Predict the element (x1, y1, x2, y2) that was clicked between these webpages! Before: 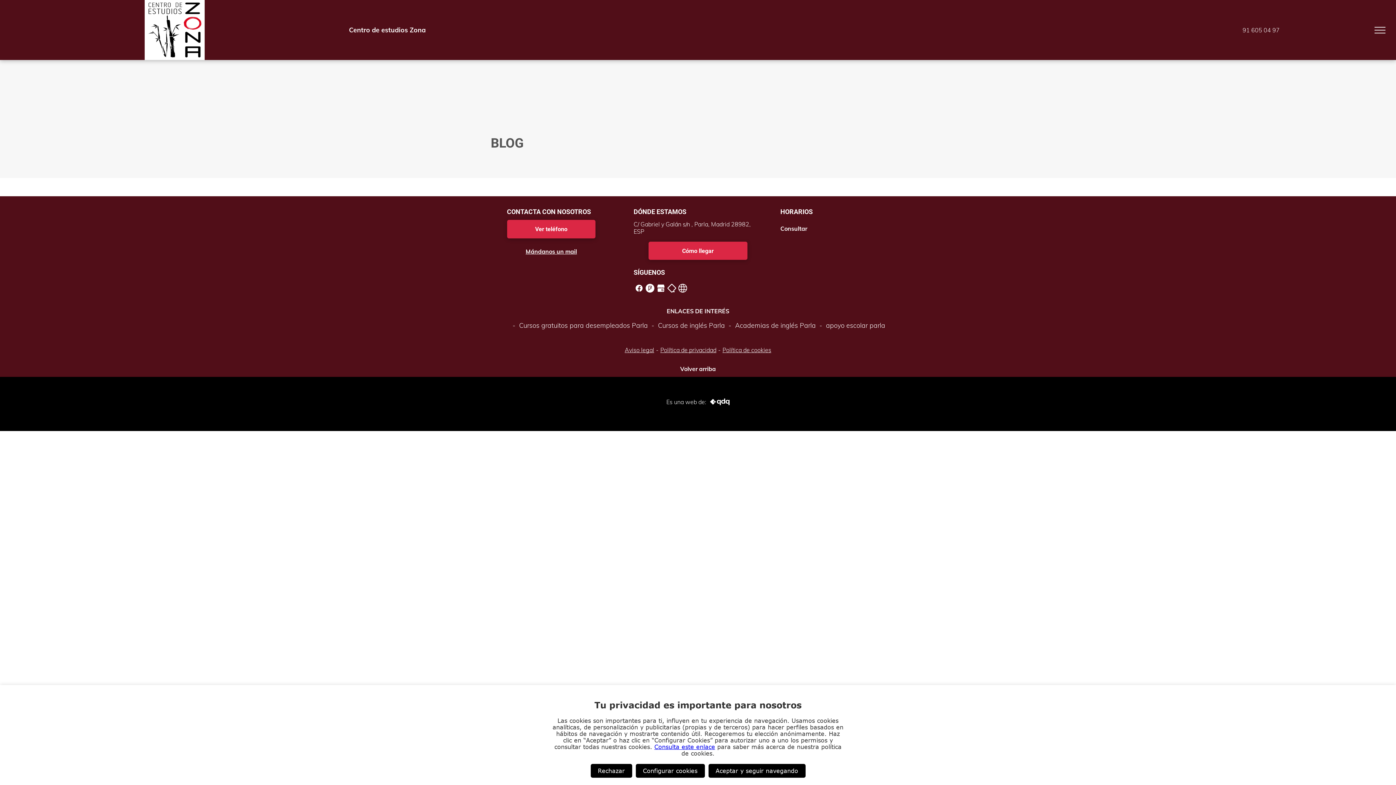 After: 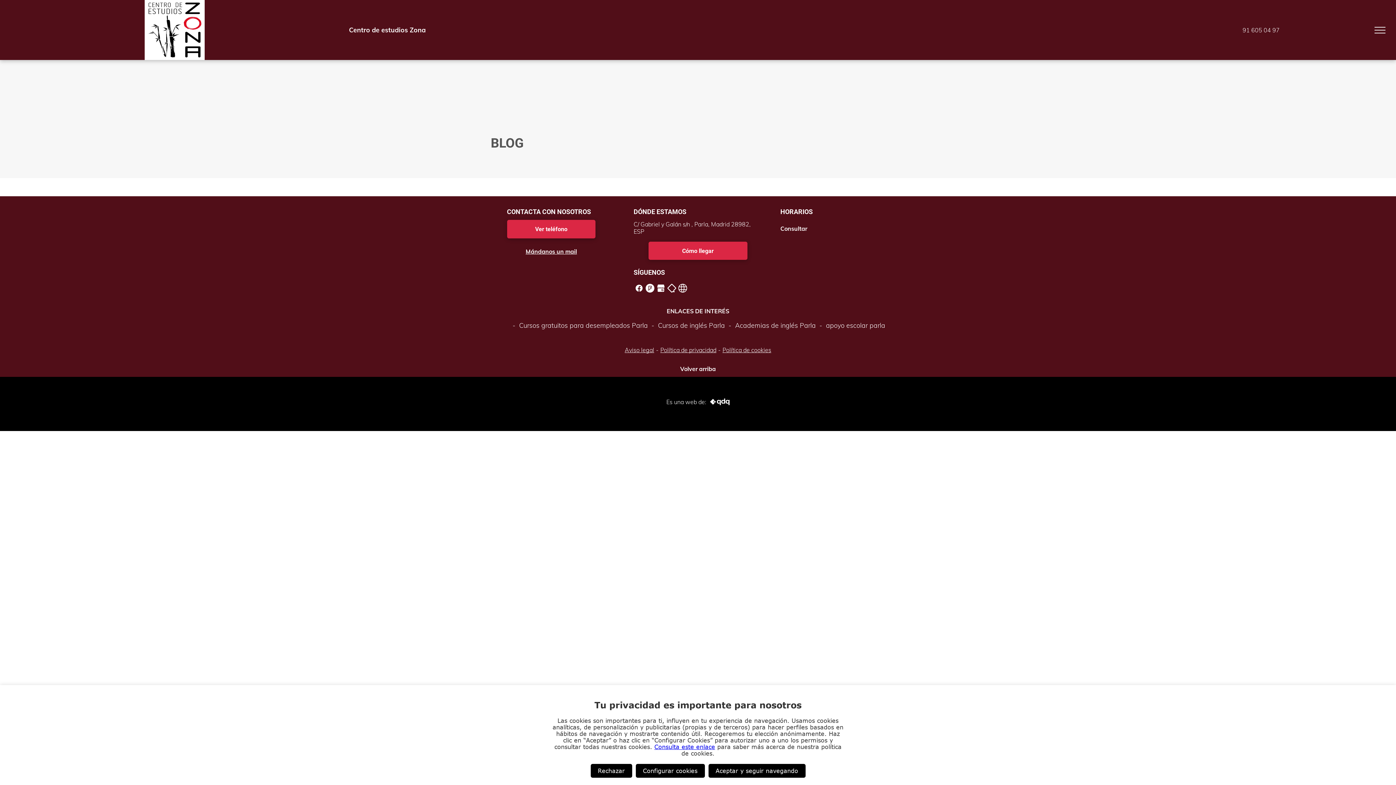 Action: bbox: (633, 284, 644, 291)